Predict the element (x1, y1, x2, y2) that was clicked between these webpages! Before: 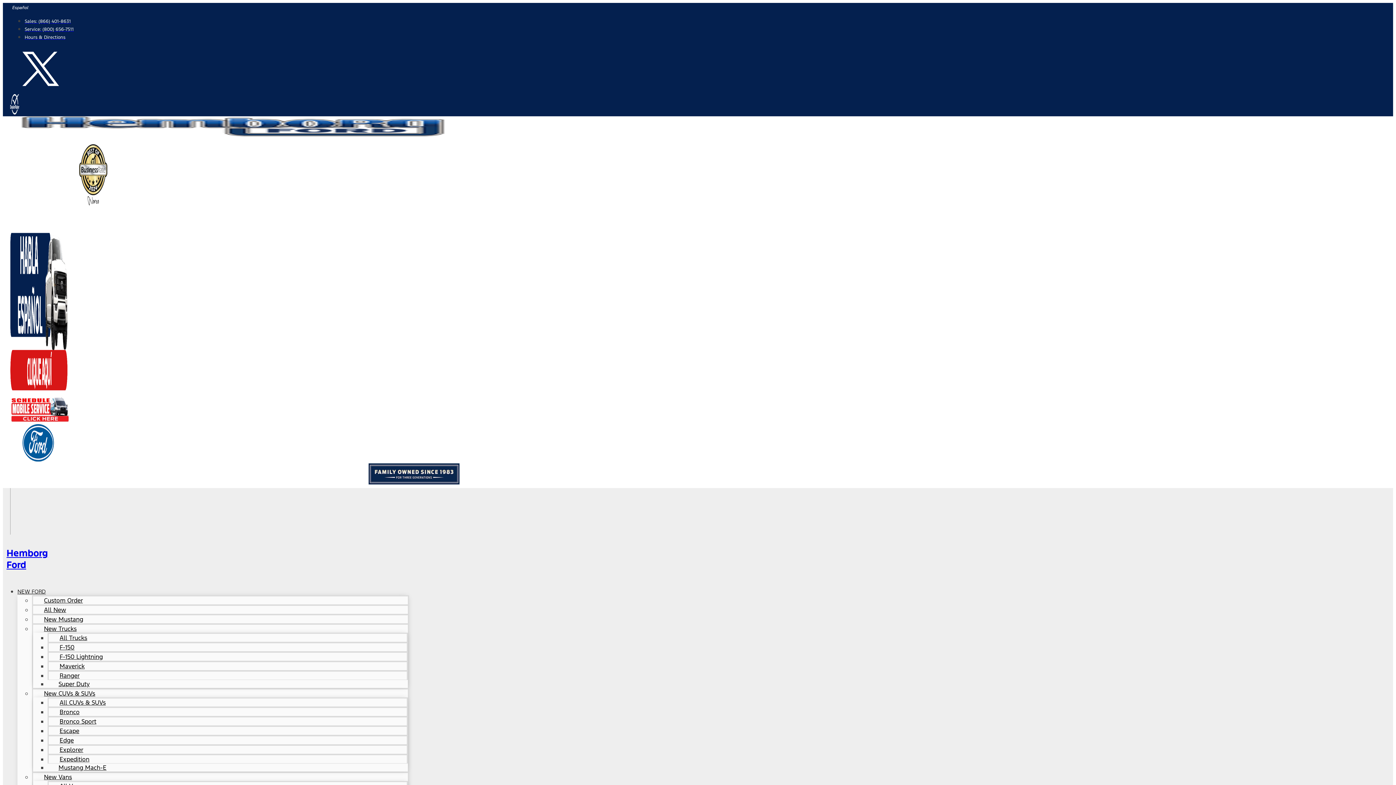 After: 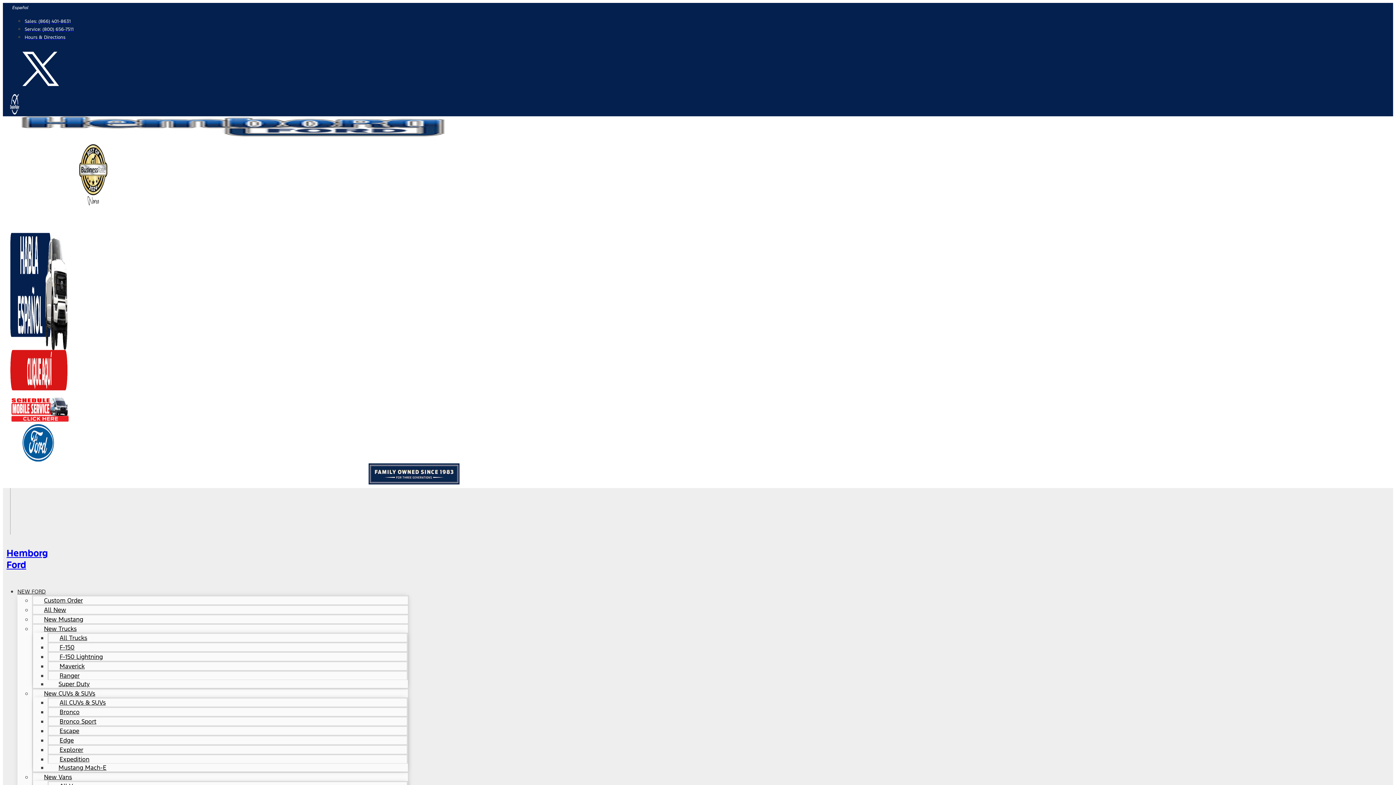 Action: bbox: (10, 108, 19, 116)